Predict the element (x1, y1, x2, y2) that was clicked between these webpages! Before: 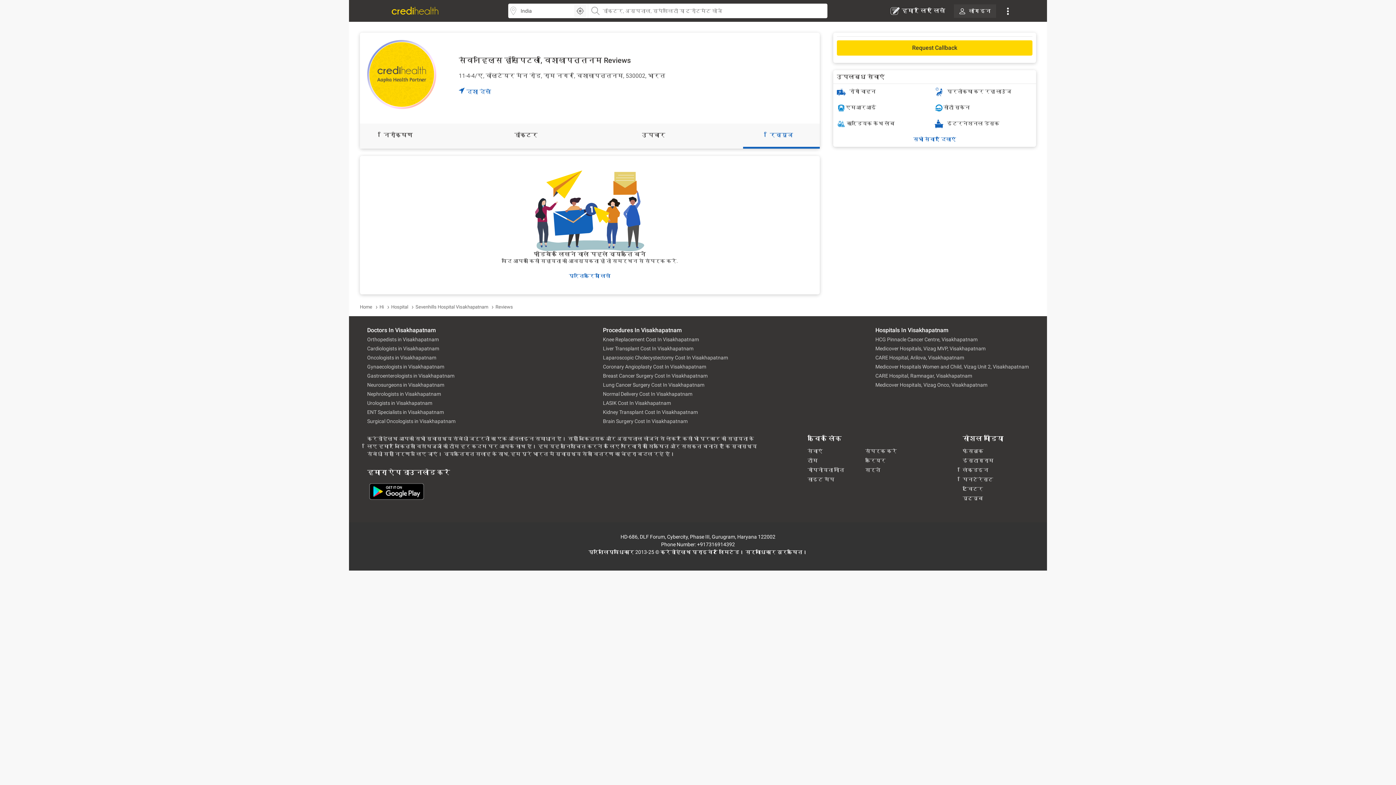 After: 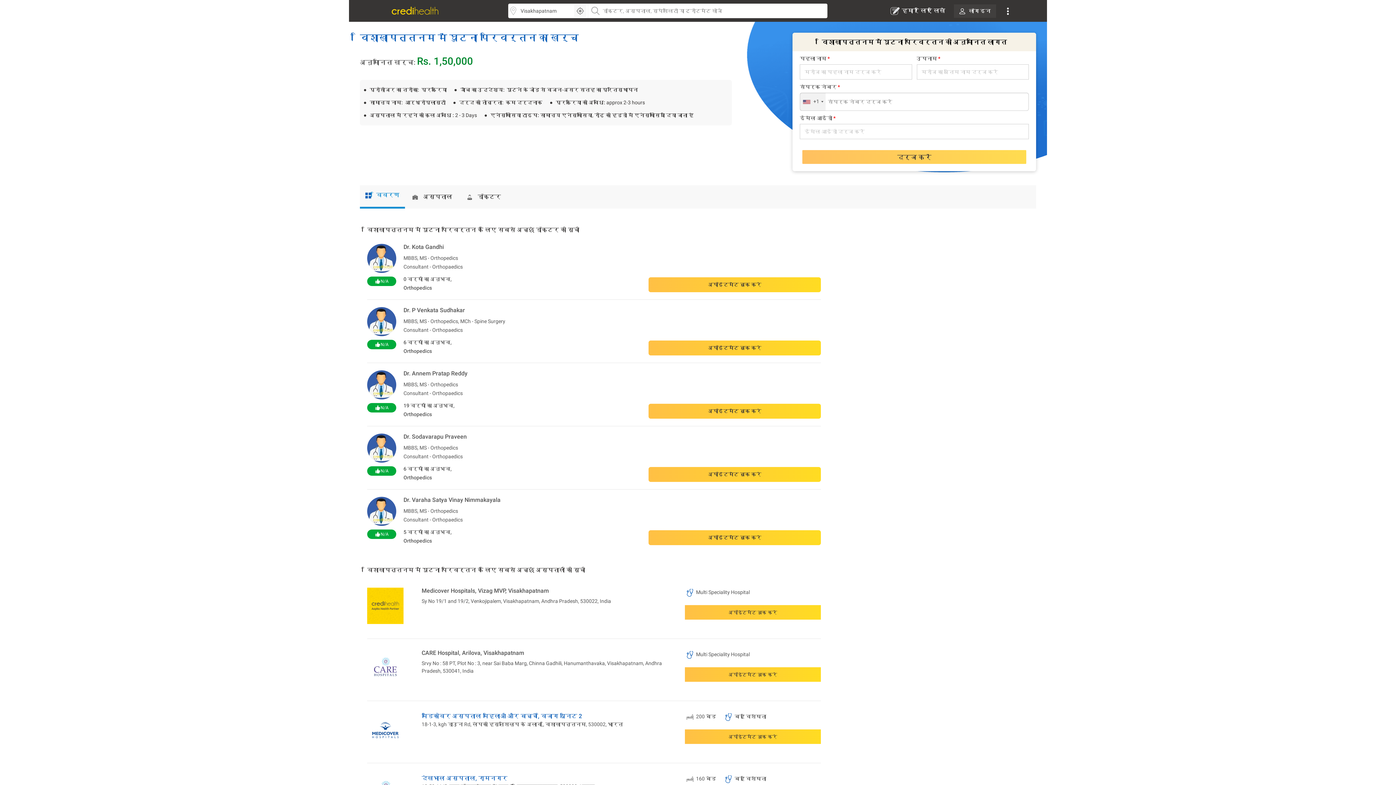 Action: bbox: (603, 336, 699, 342) label: Knee Replacement Cost In Visakhapatnam